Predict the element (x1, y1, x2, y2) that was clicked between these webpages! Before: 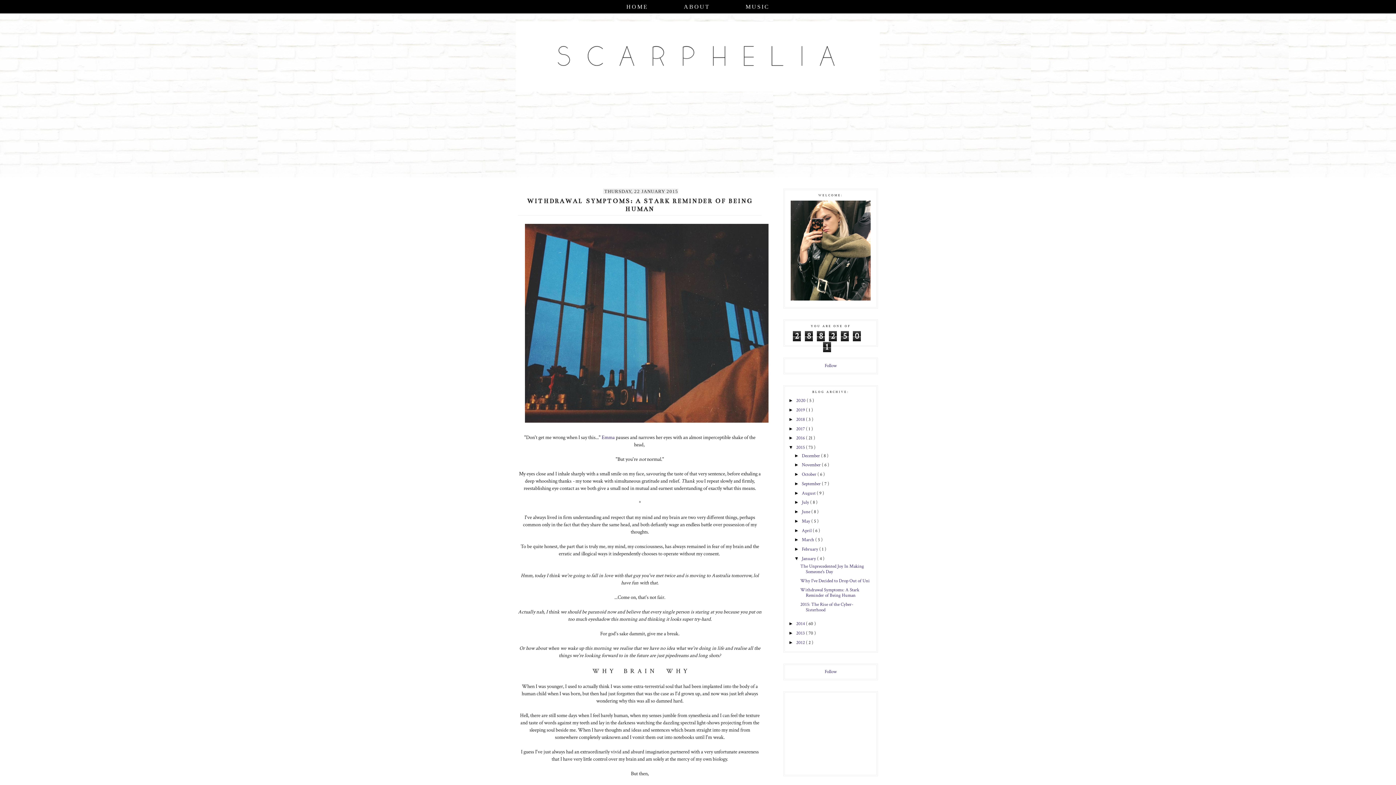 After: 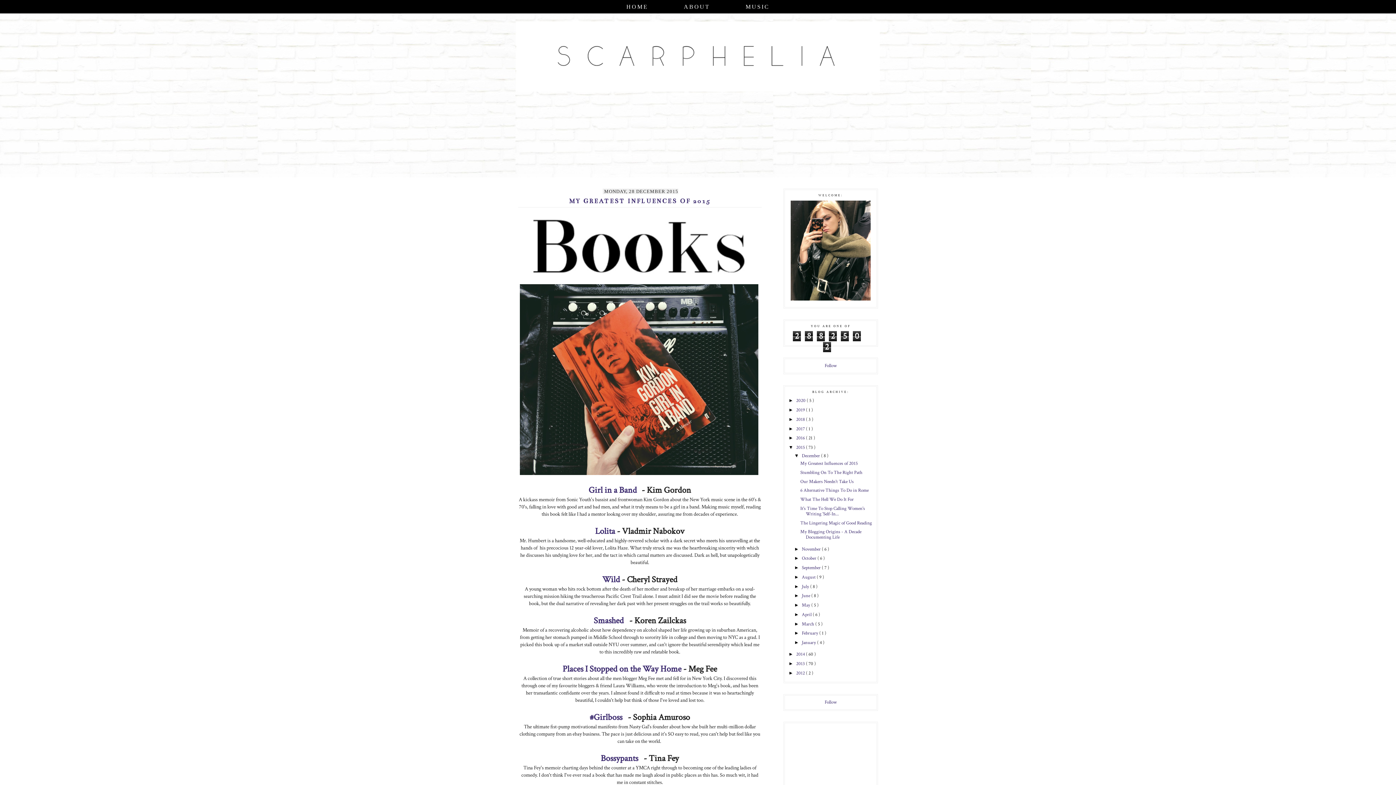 Action: bbox: (796, 444, 806, 450) label: 2015 